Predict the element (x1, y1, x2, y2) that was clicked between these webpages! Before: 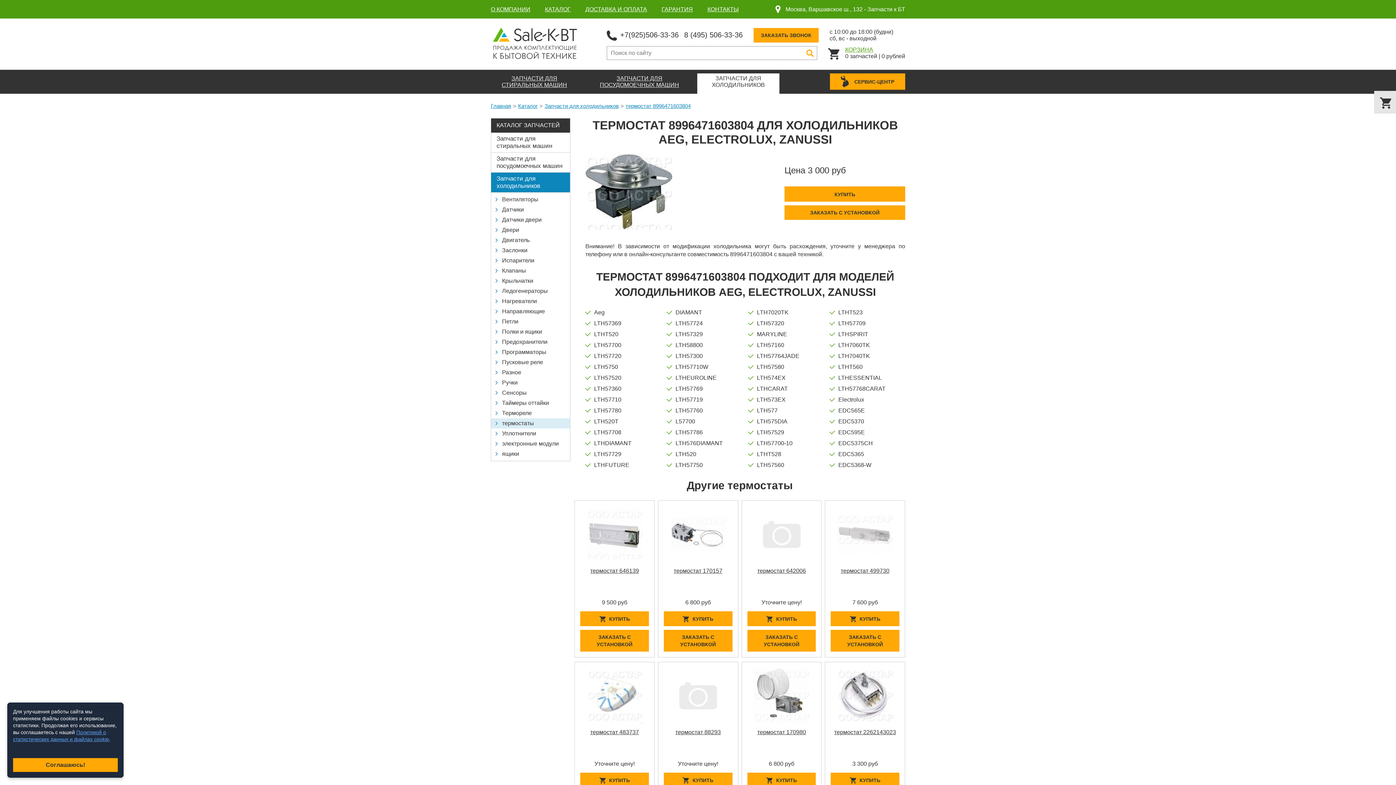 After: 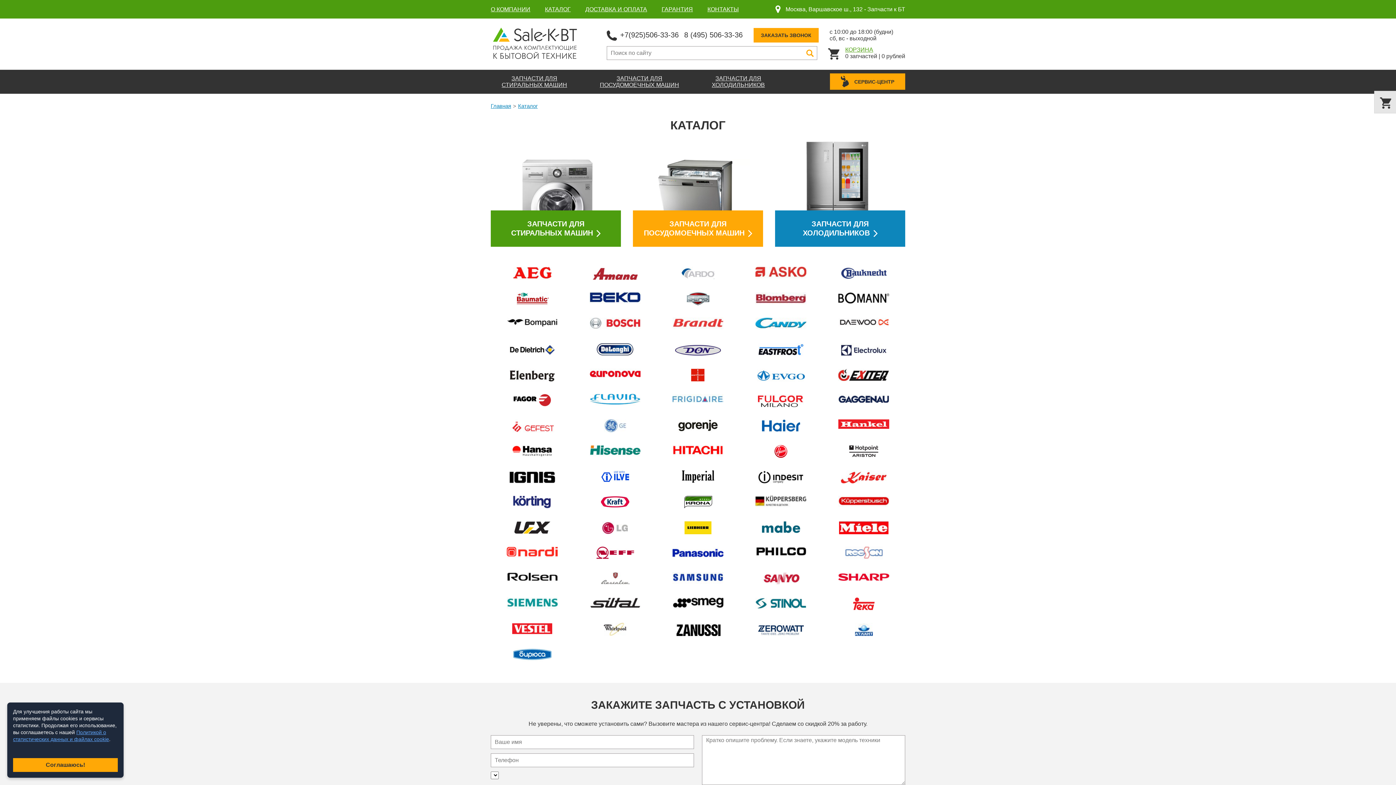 Action: label: Каталог bbox: (518, 102, 537, 109)